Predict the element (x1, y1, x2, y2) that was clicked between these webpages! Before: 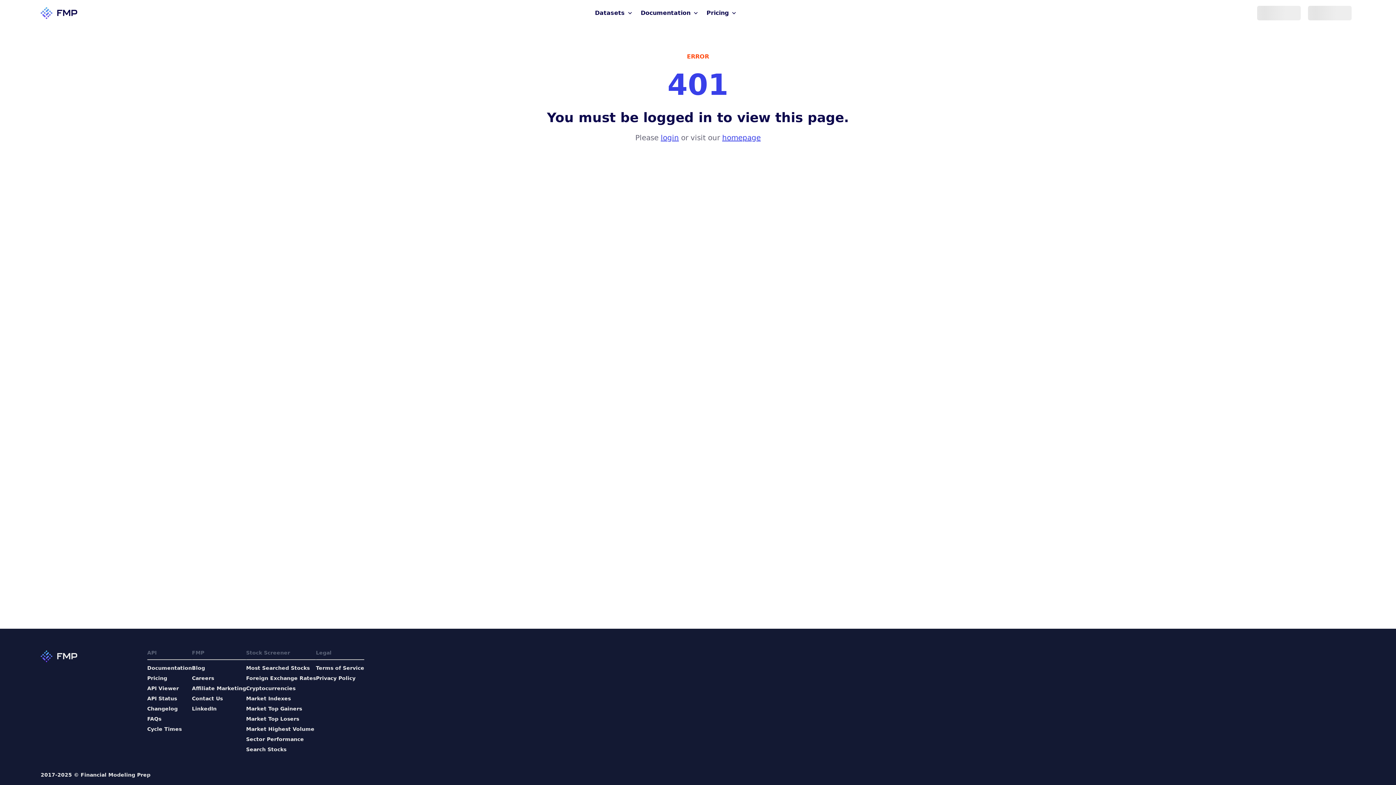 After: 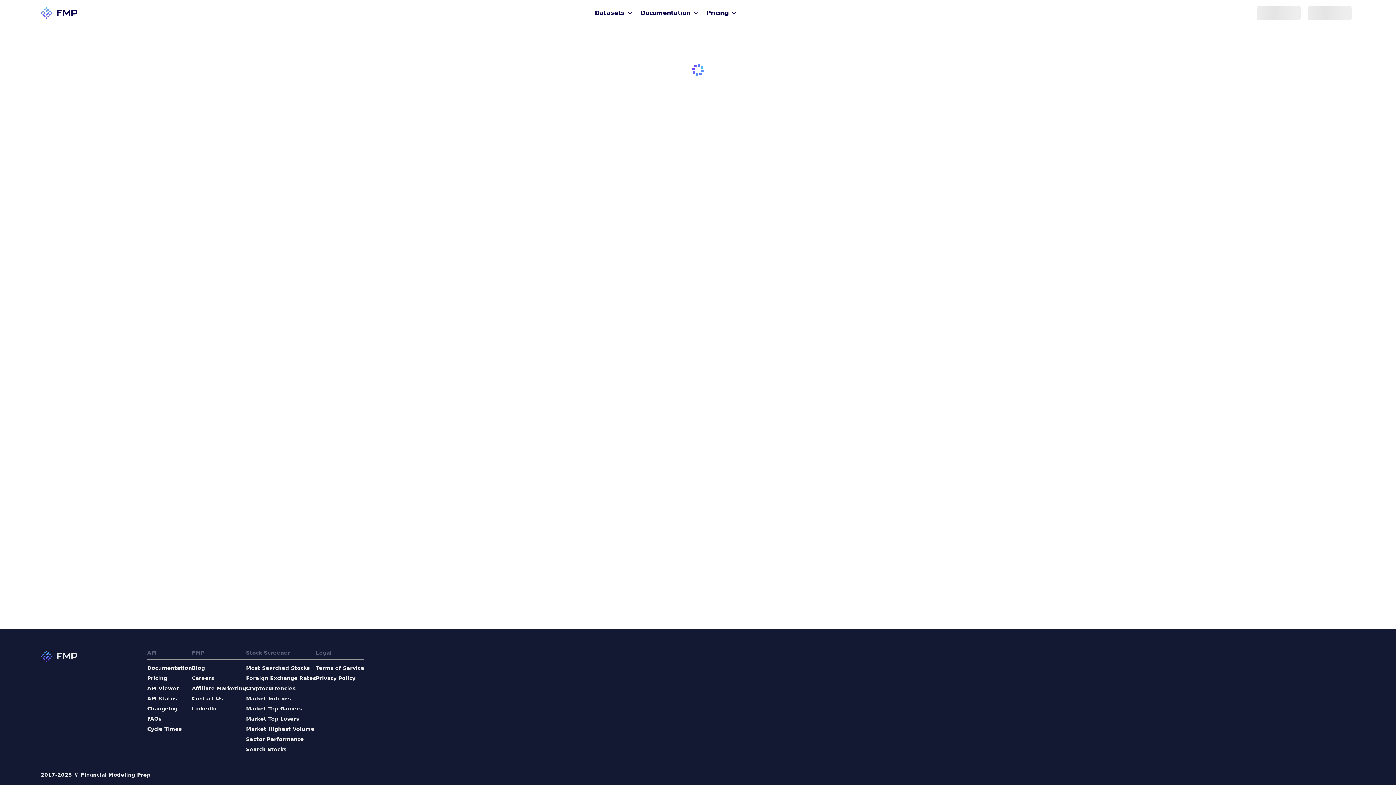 Action: label: API Status bbox: (147, 695, 192, 702)